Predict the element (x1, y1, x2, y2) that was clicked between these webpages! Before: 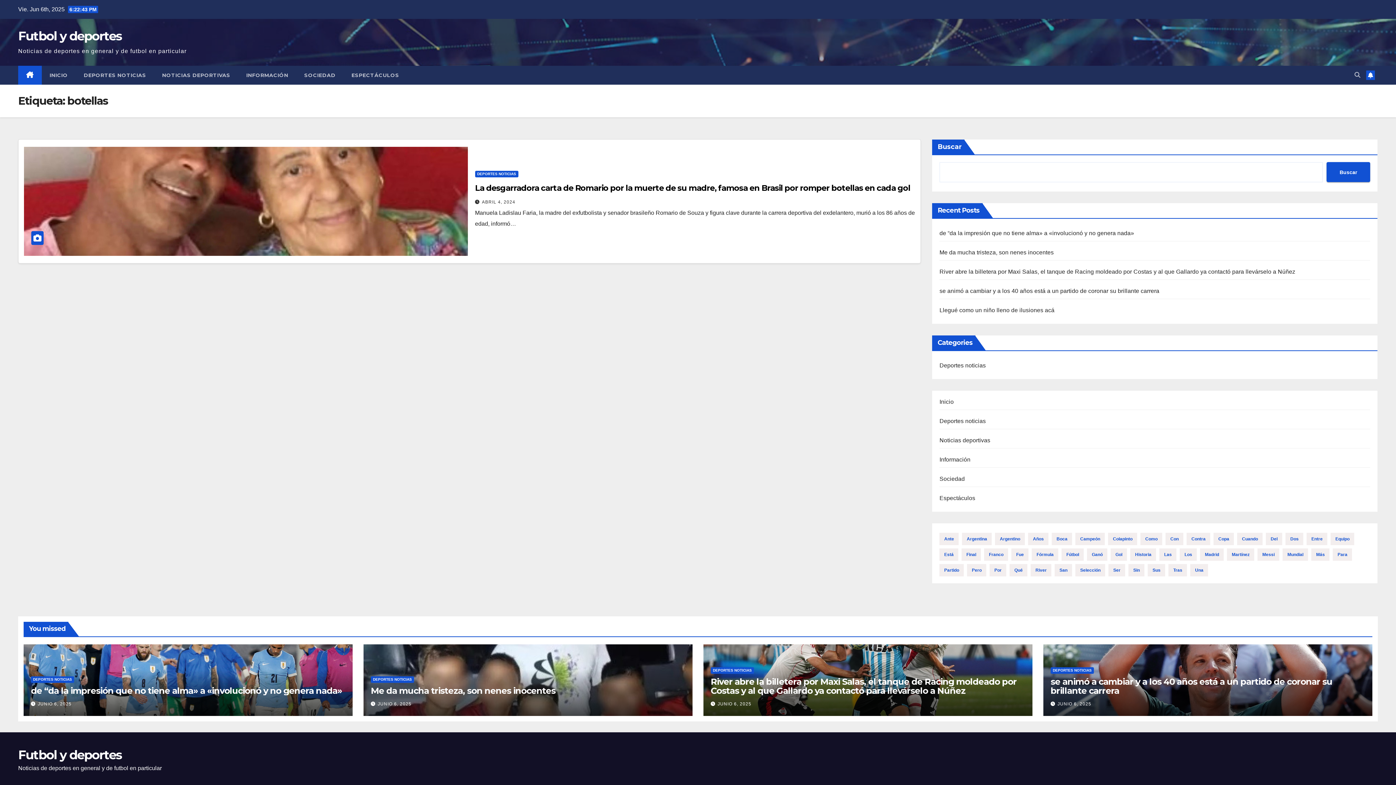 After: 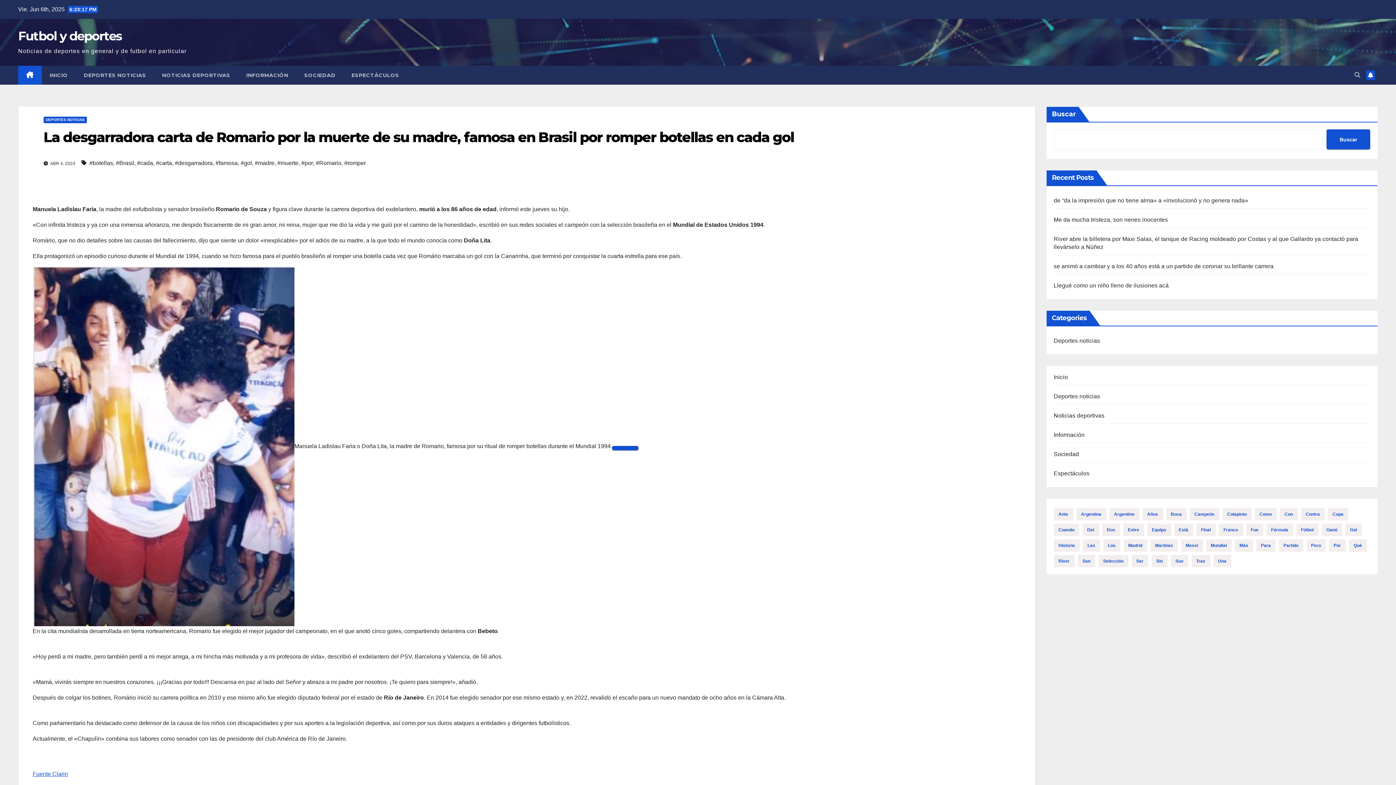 Action: bbox: (24, 146, 467, 256)